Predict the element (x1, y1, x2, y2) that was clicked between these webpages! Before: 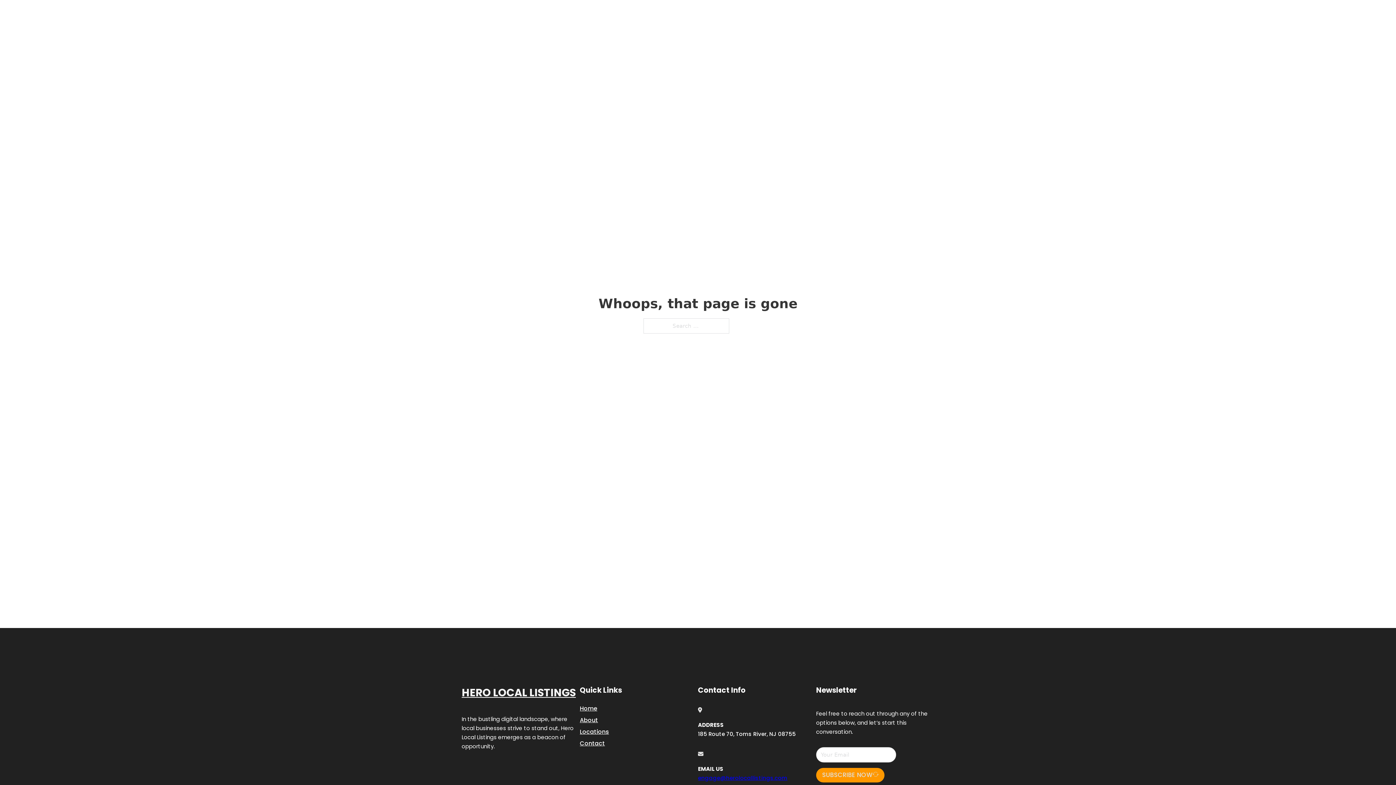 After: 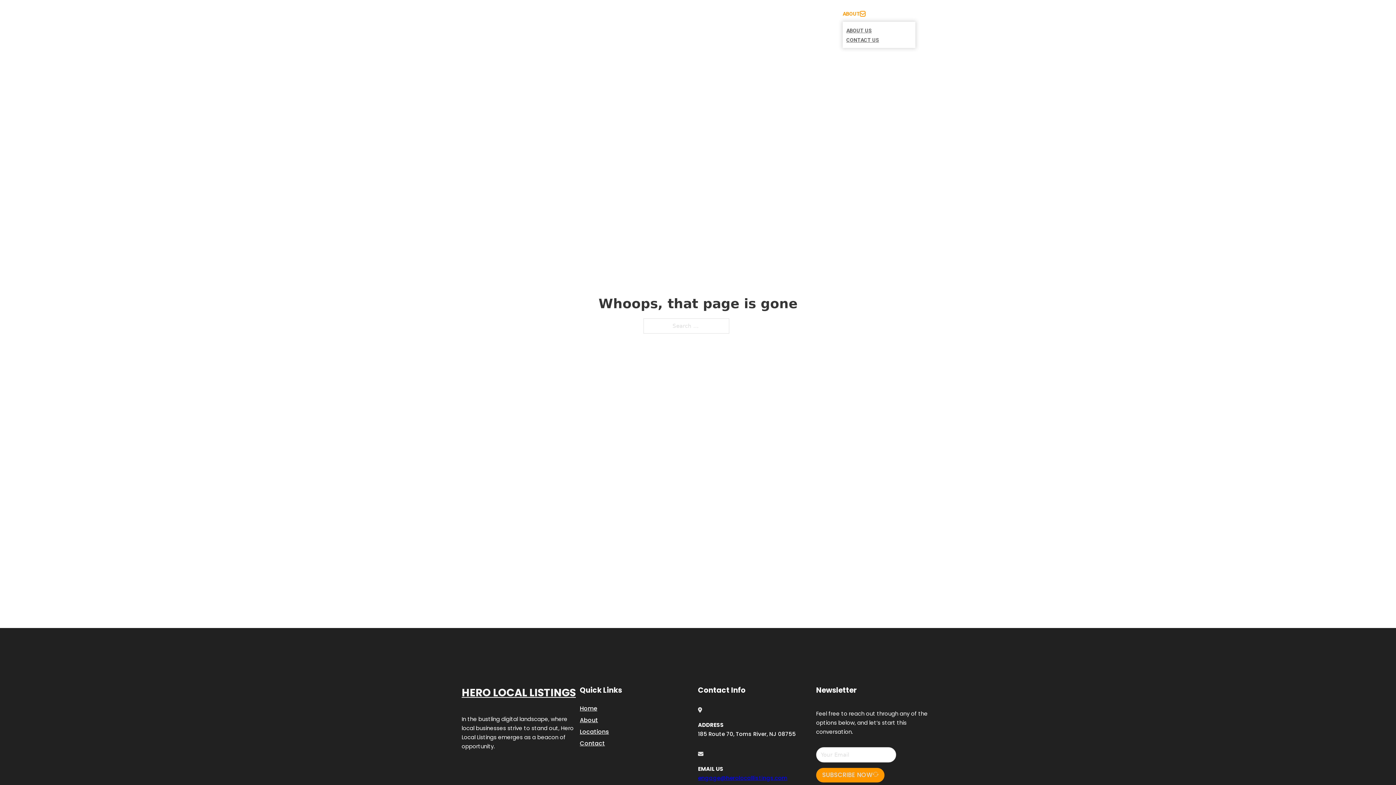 Action: label: Toggle dropdown bbox: (860, 11, 865, 16)